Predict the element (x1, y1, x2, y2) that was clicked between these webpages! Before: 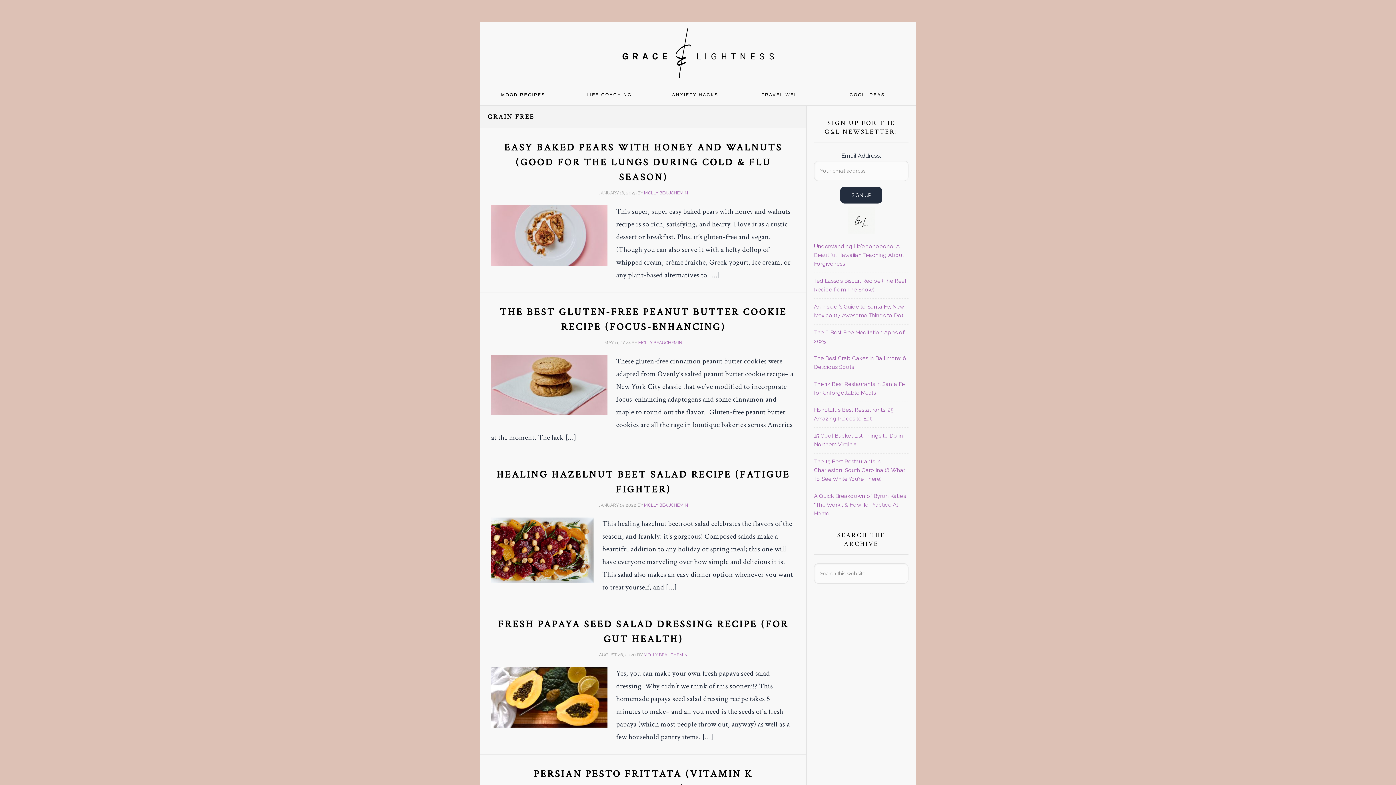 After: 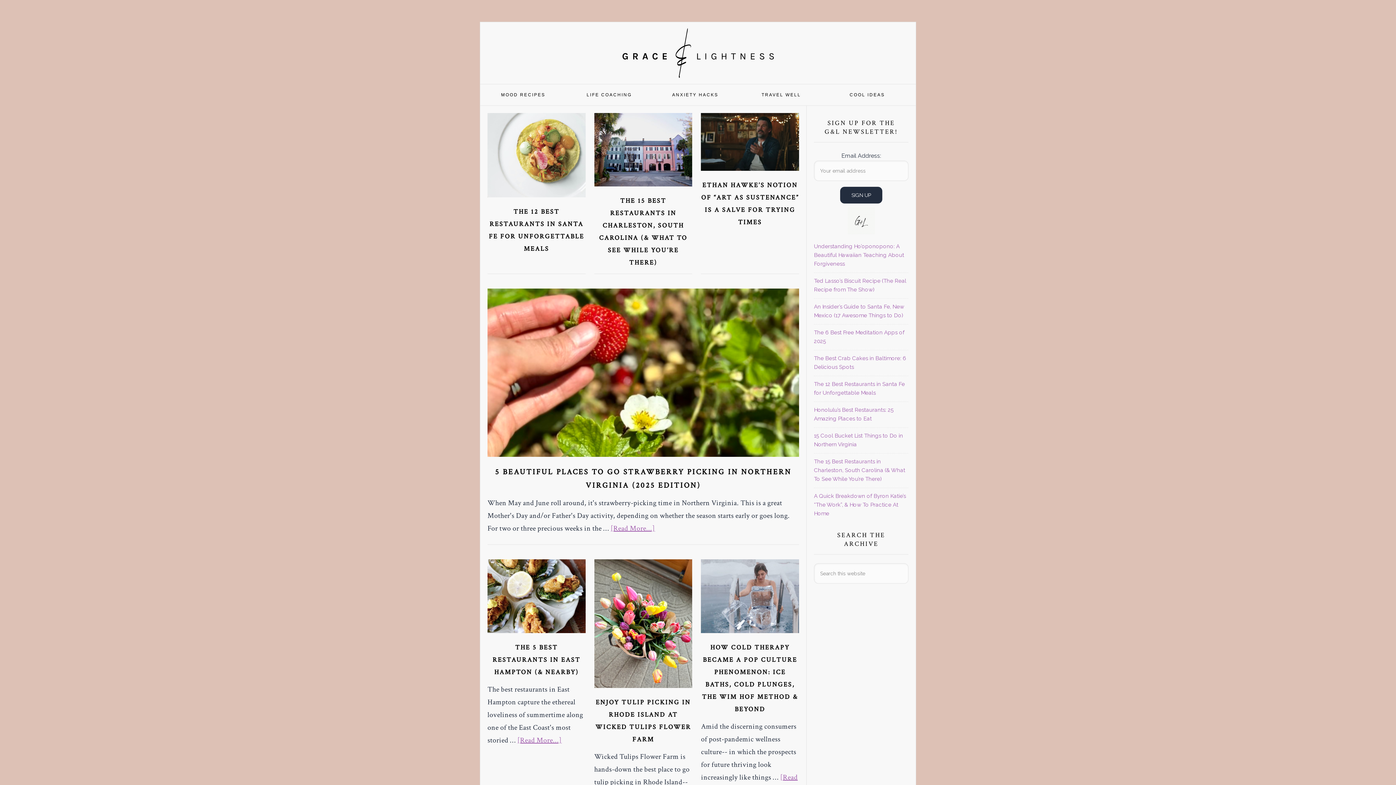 Action: bbox: (644, 502, 688, 508) label: MOLLY BEAUCHEMIN